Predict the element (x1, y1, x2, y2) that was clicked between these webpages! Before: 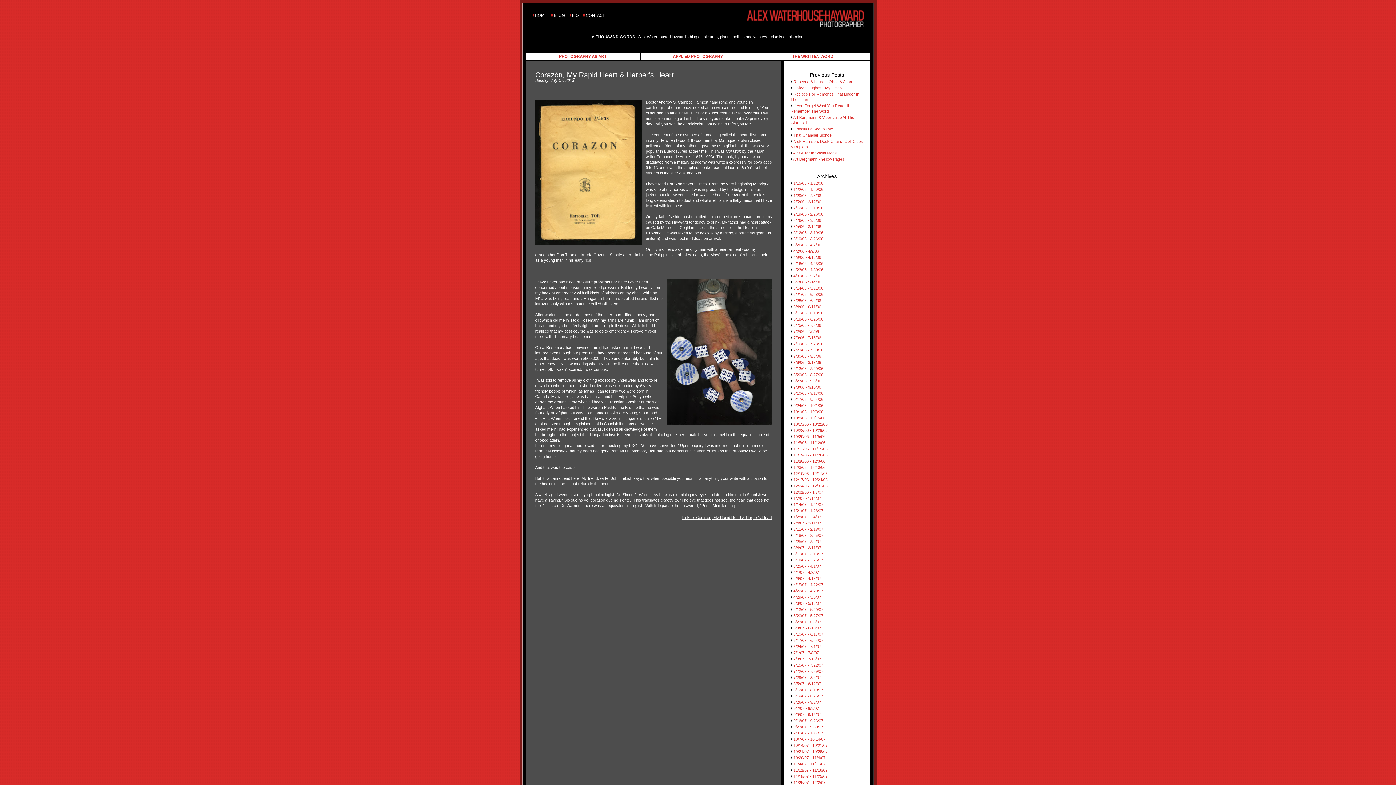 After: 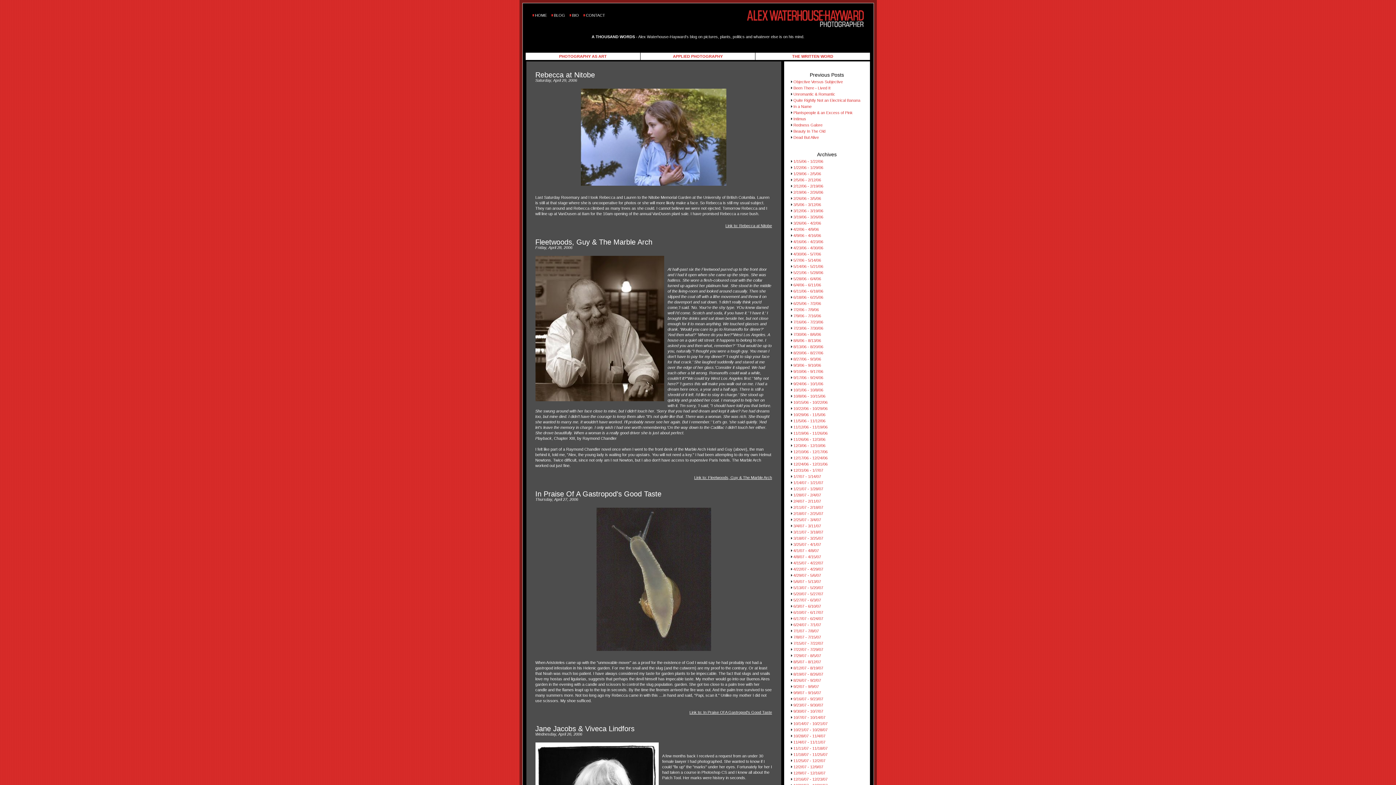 Action: label: 4/23/06 - 4/30/06 bbox: (793, 267, 823, 272)